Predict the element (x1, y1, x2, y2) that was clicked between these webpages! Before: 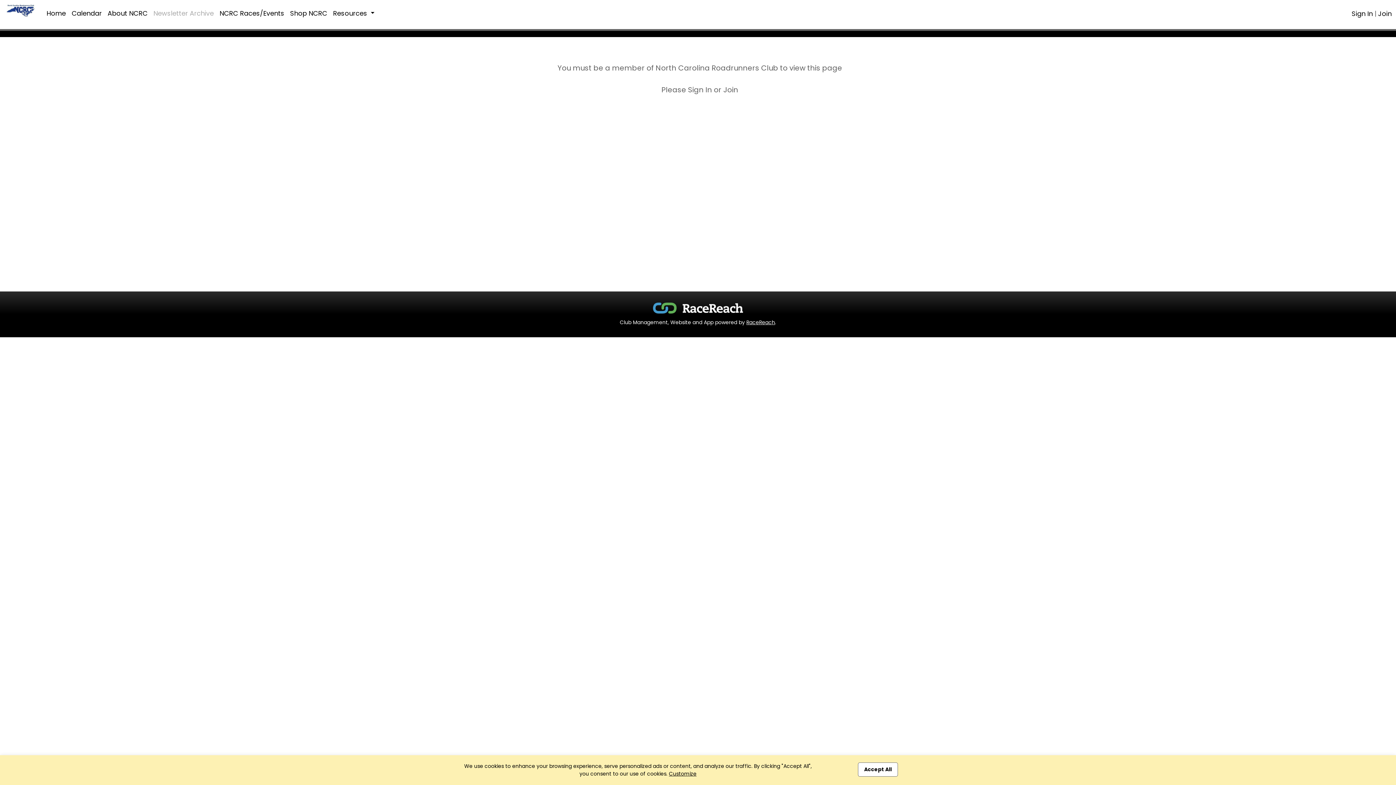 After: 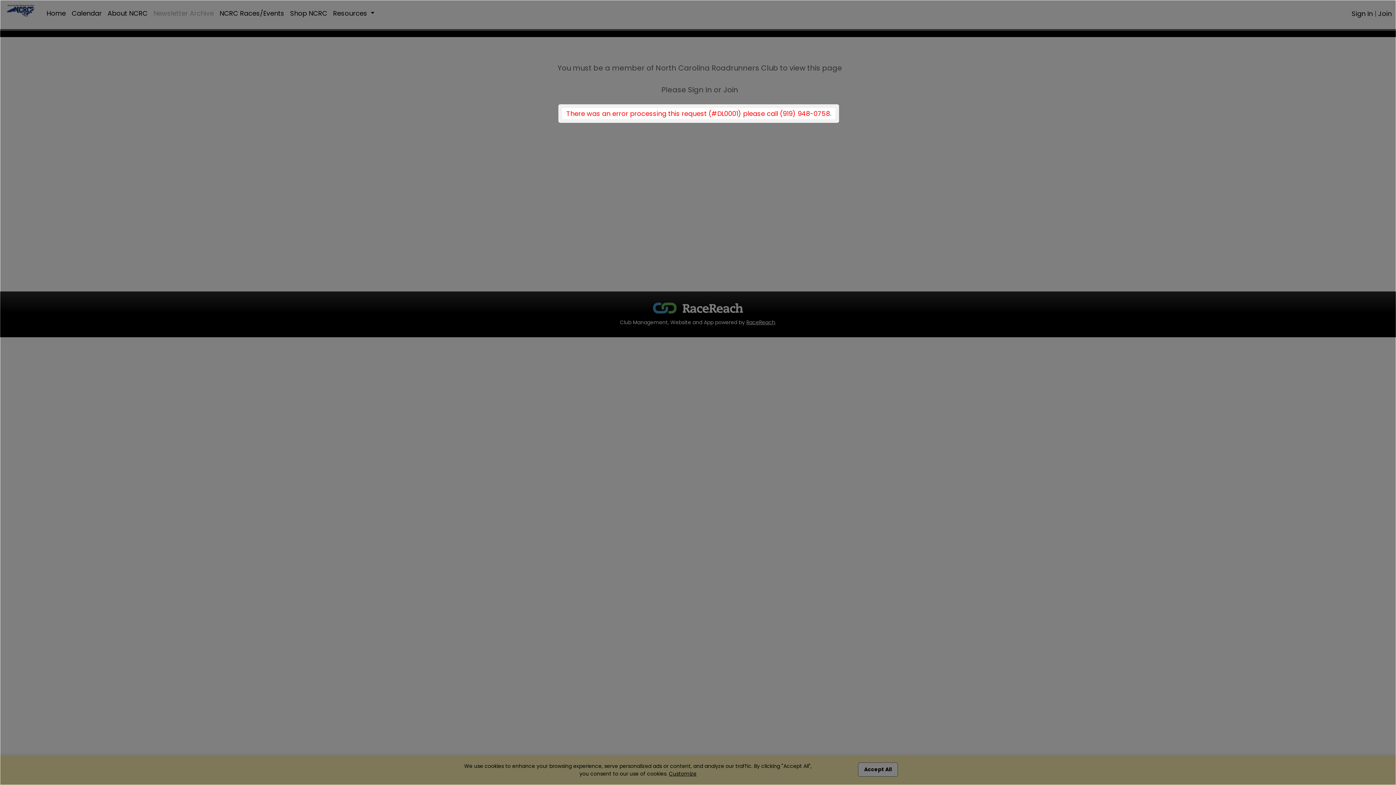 Action: bbox: (669, 770, 696, 777) label: Customize